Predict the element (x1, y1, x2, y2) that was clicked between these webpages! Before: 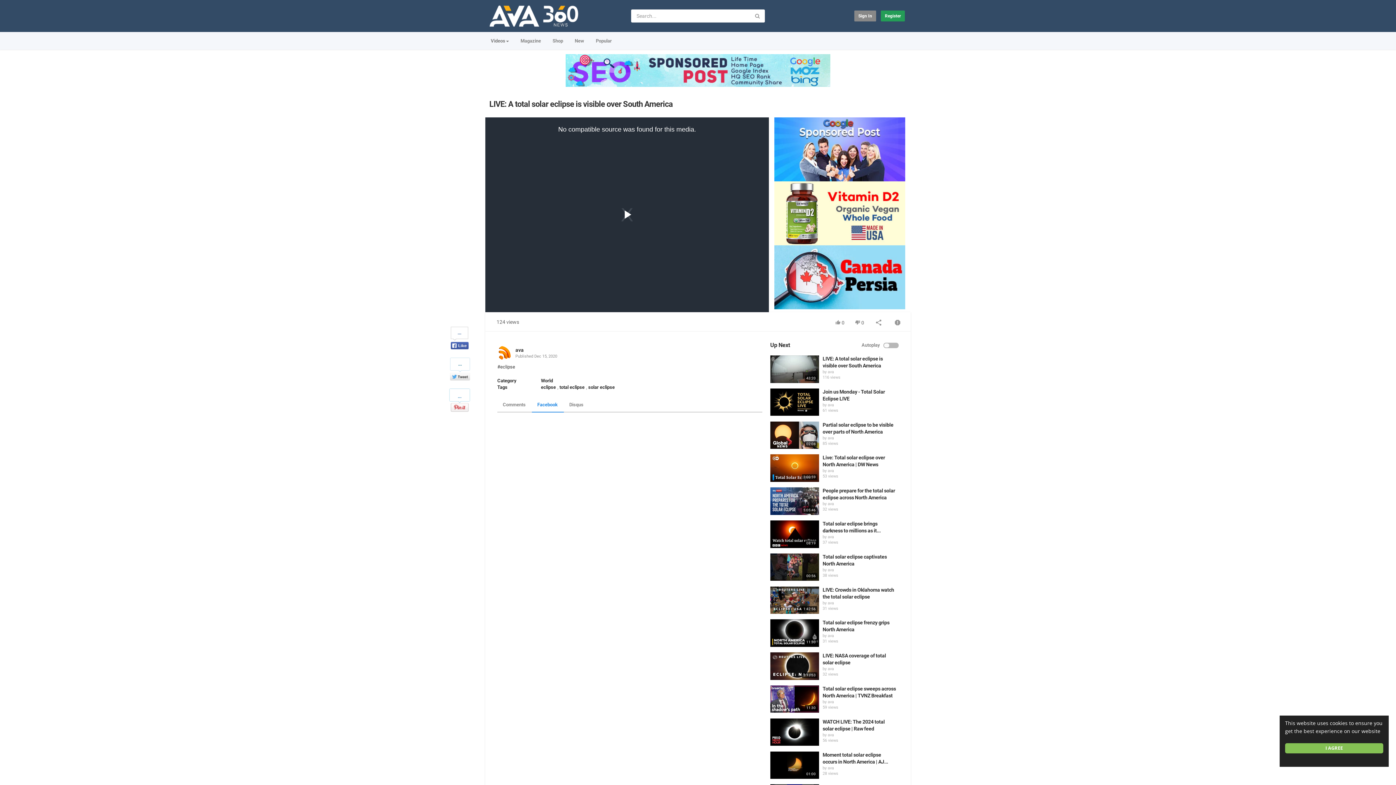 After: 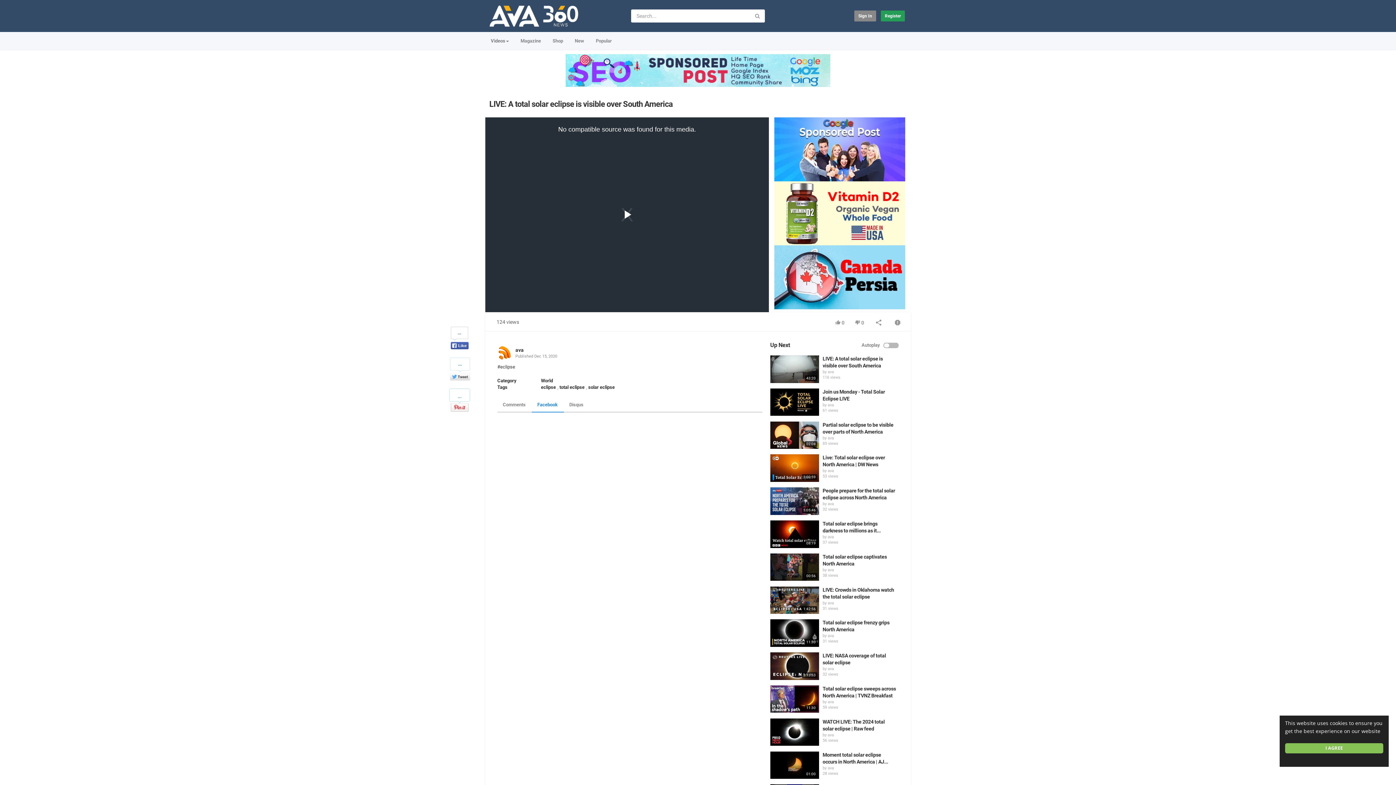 Action: label: Facebook bbox: (532, 398, 563, 412)